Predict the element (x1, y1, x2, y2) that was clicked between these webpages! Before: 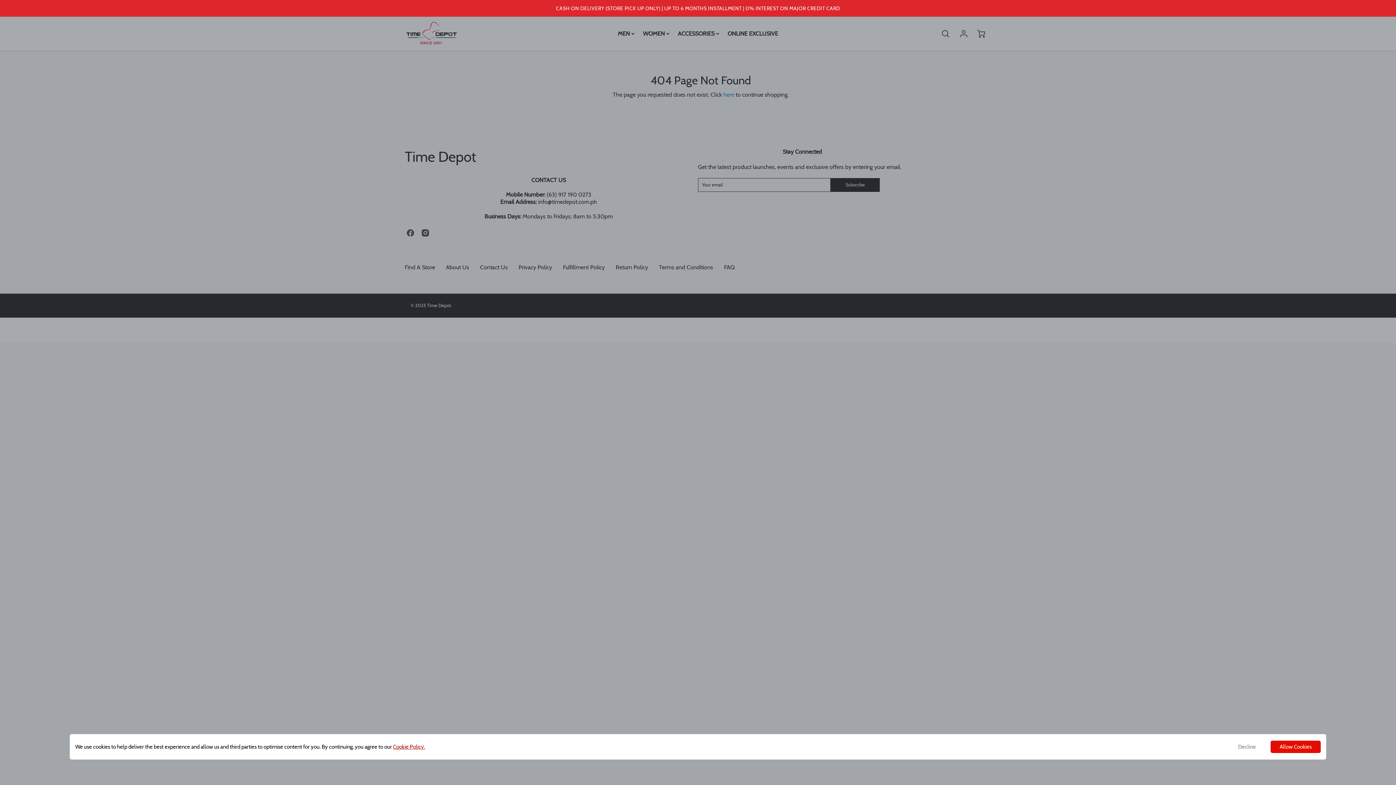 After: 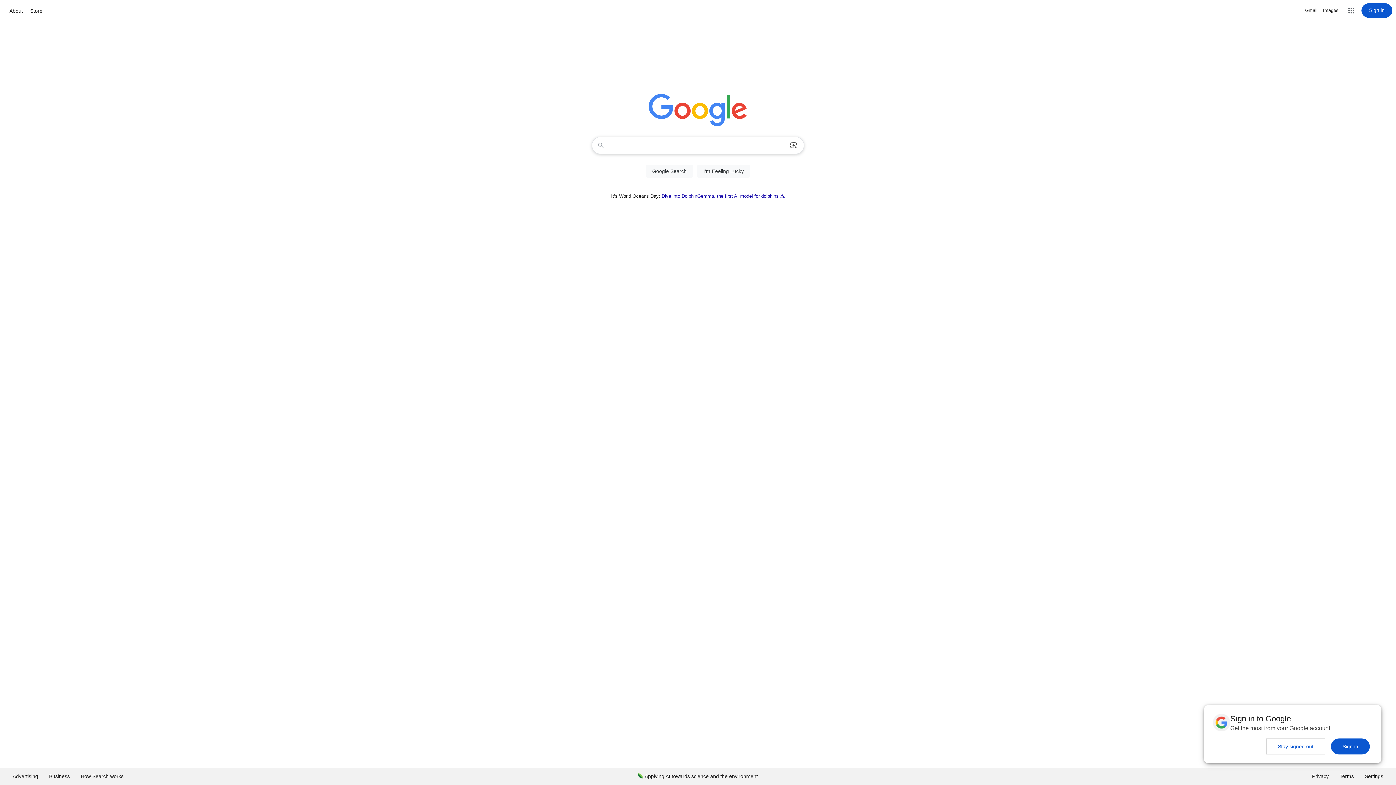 Action: label: Deny bbox: (1229, 743, 1269, 751)